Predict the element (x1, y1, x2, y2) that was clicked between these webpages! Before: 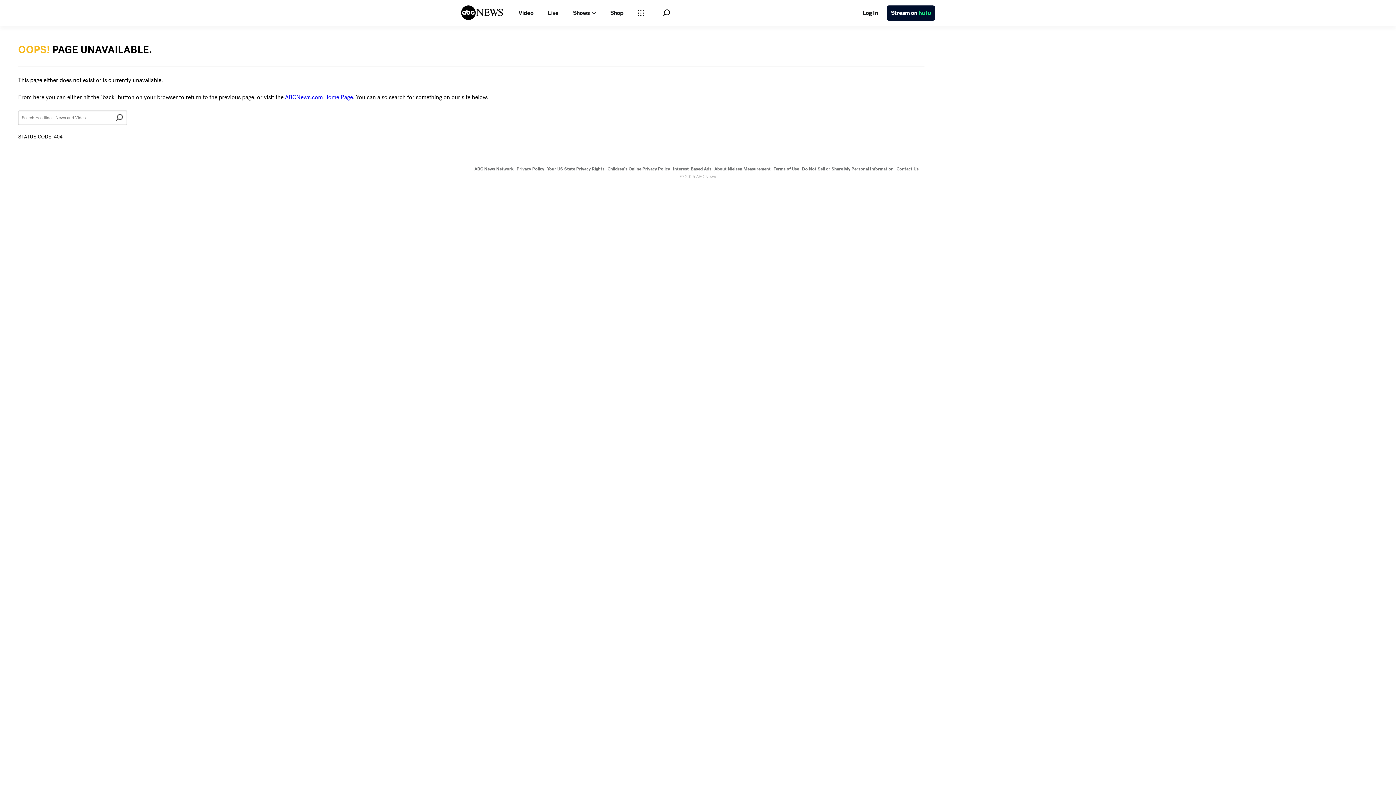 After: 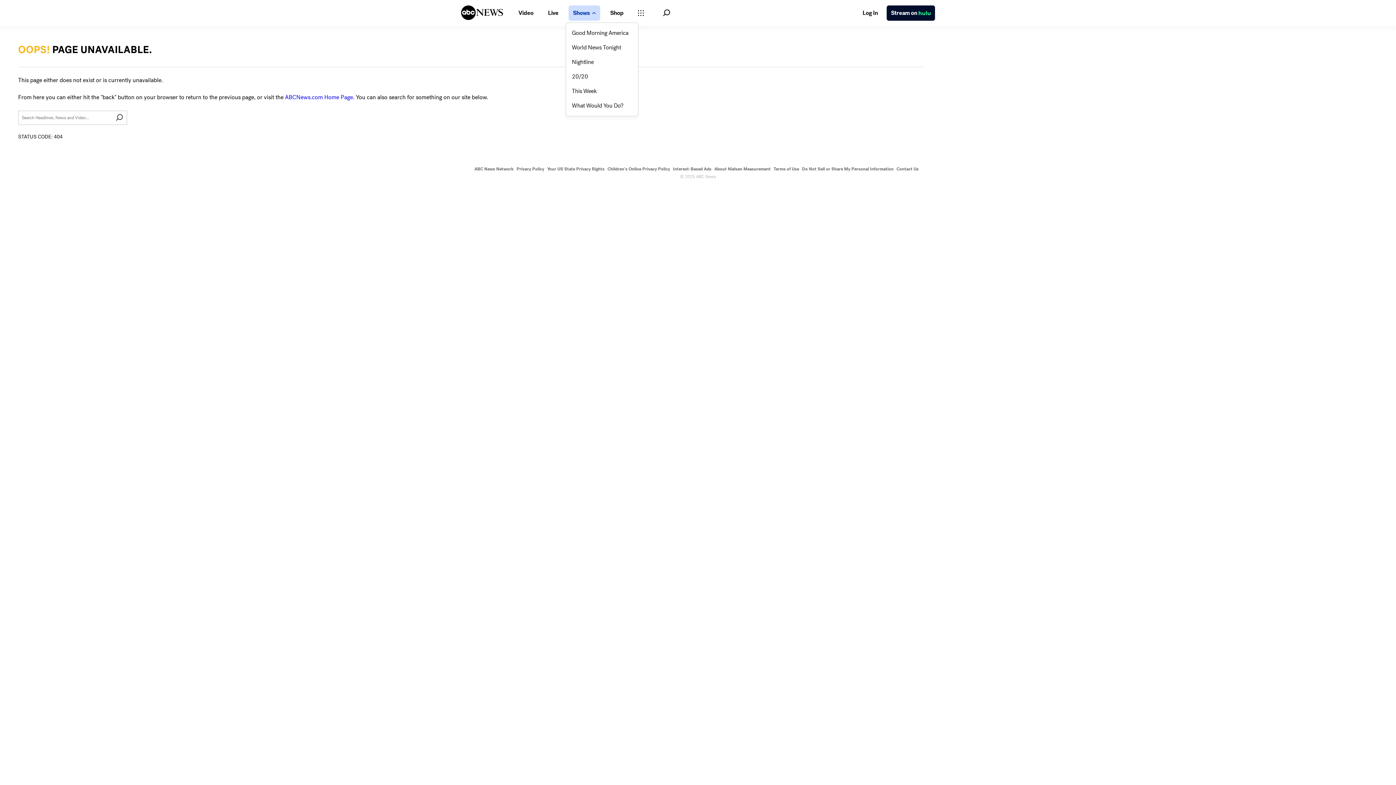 Action: bbox: (568, 5, 600, 20) label: Open shows Dropdown